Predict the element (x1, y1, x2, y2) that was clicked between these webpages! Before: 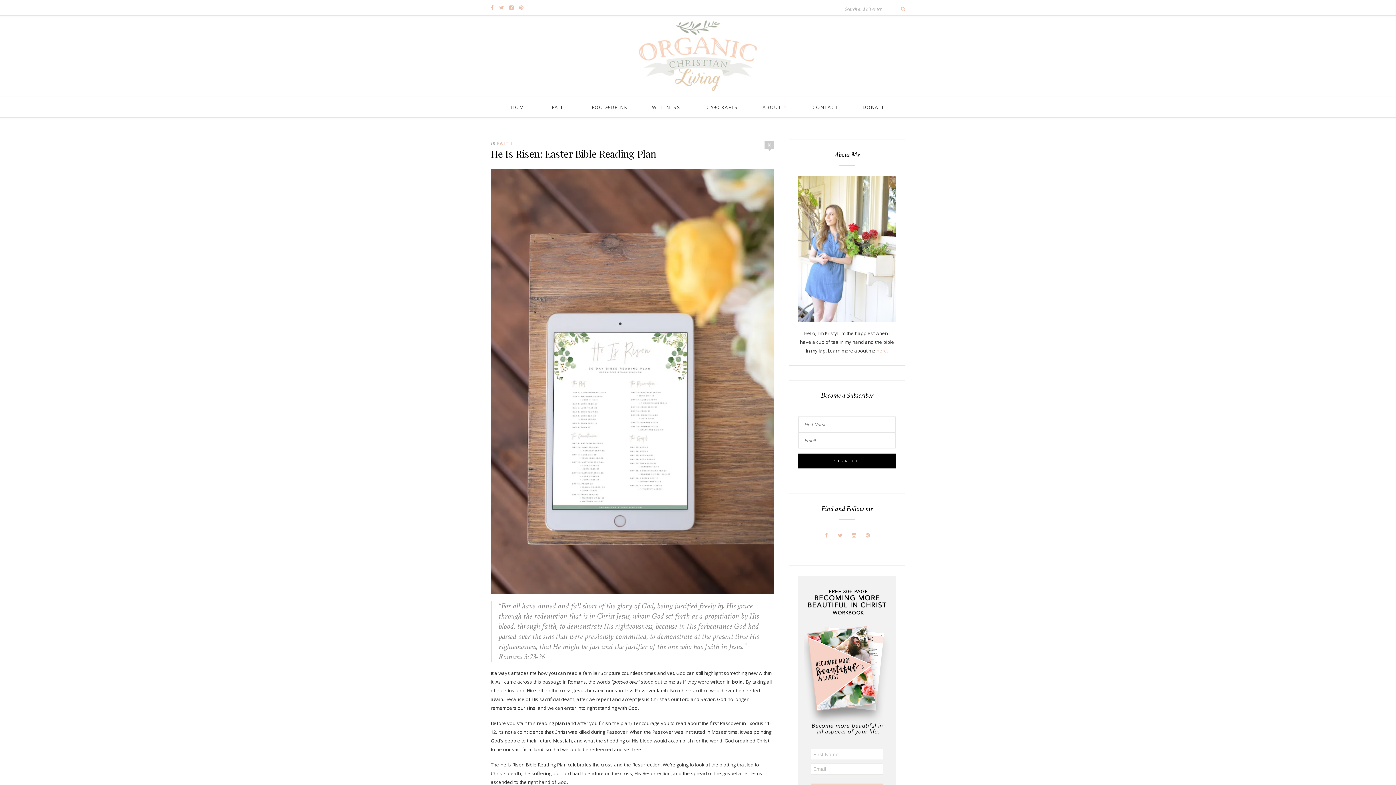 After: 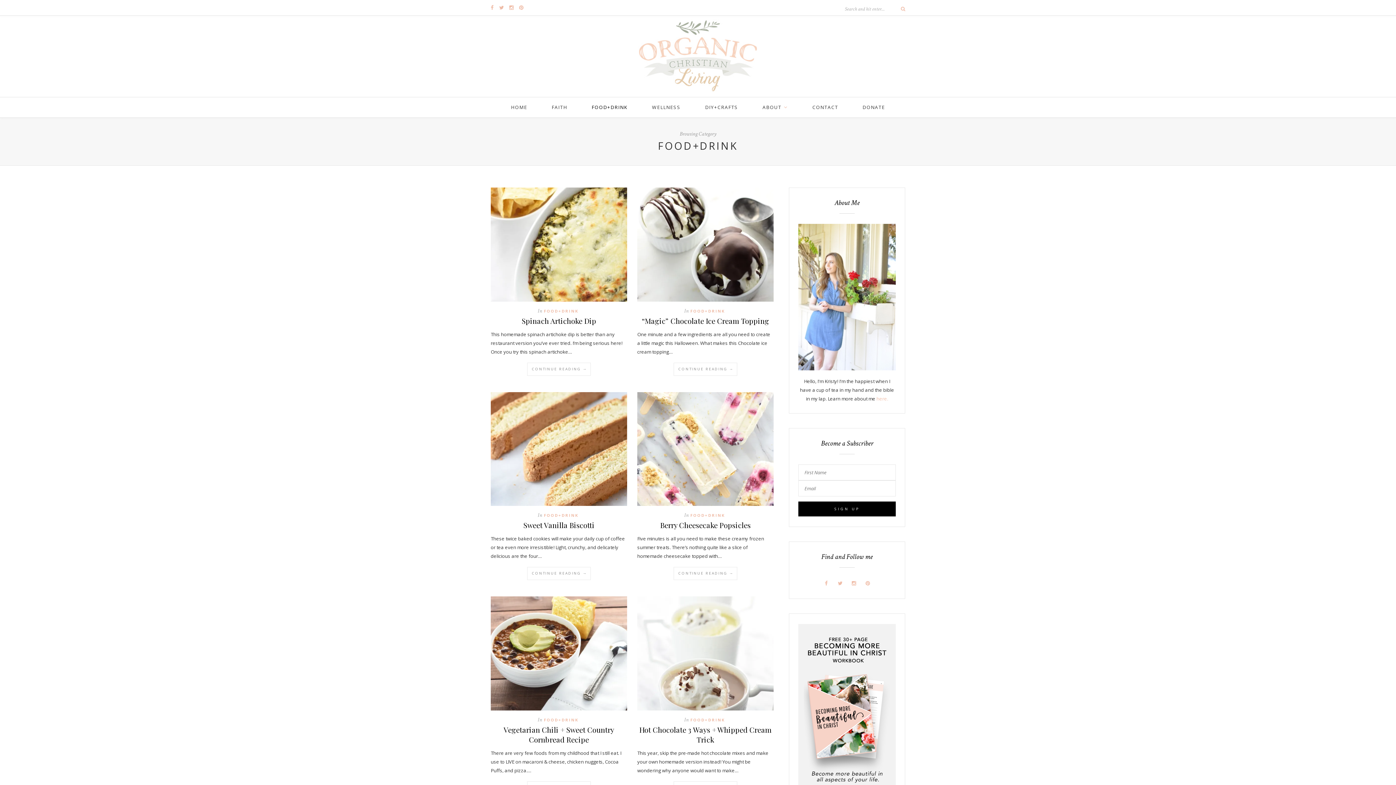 Action: bbox: (591, 97, 627, 117) label: FOOD+DRINK